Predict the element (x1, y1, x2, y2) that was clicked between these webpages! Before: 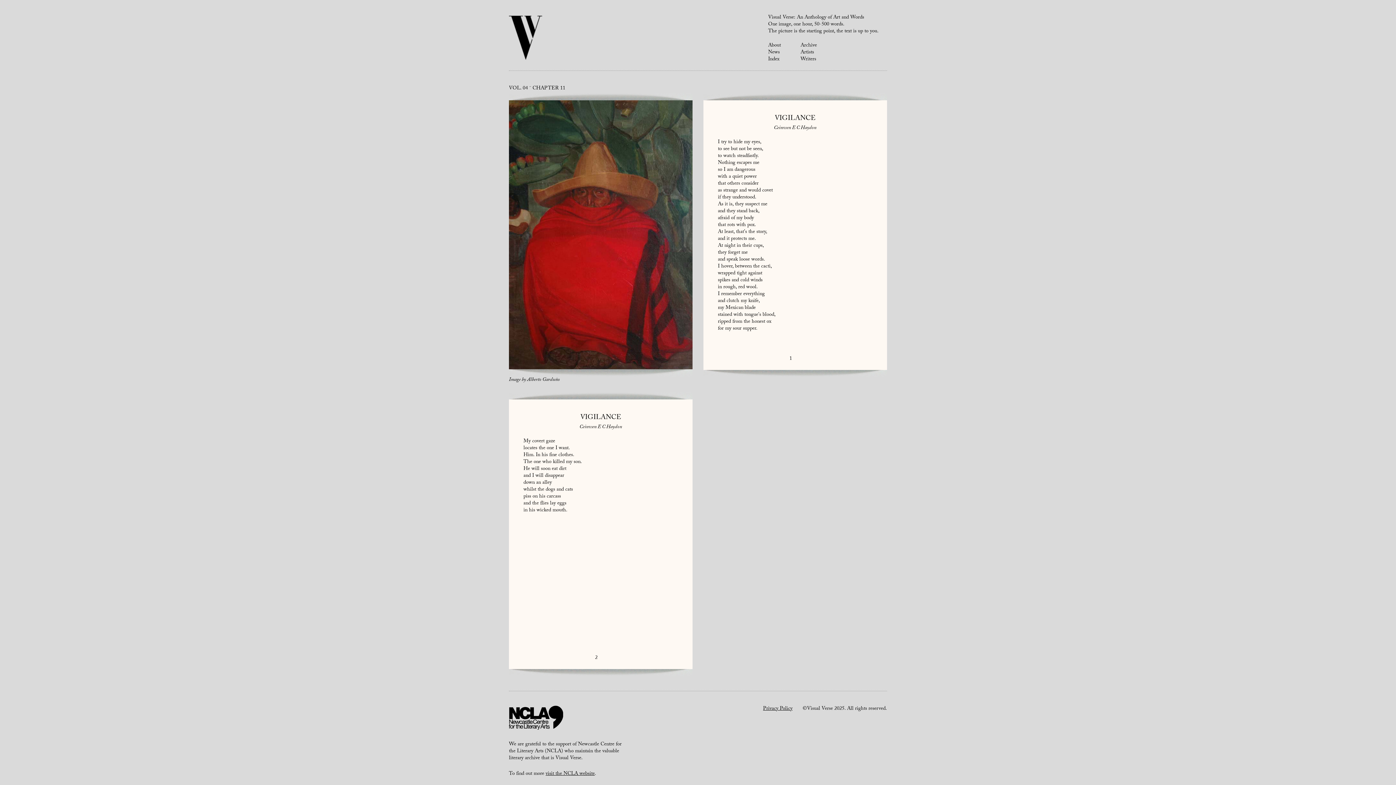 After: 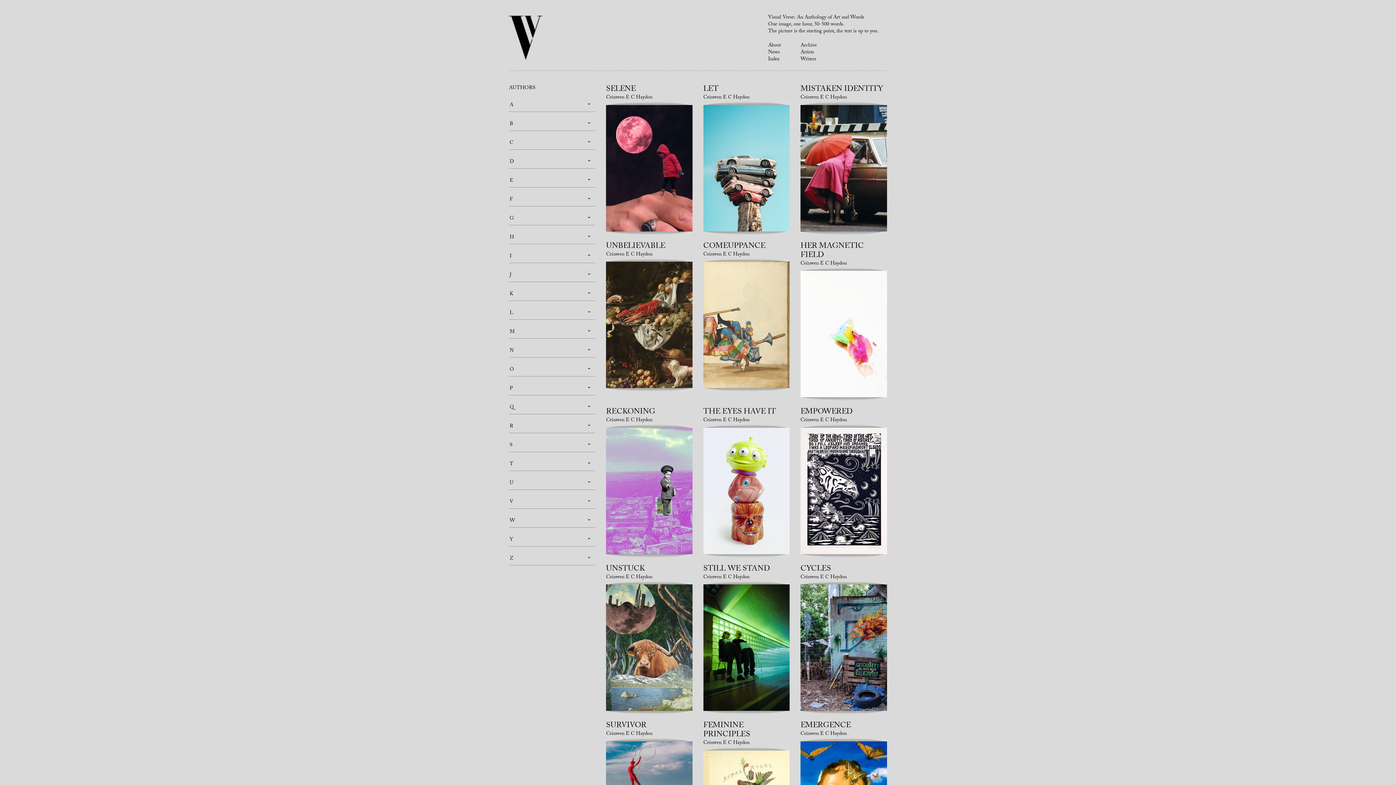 Action: label: Ceinwen E C Haydon bbox: (579, 423, 622, 432)